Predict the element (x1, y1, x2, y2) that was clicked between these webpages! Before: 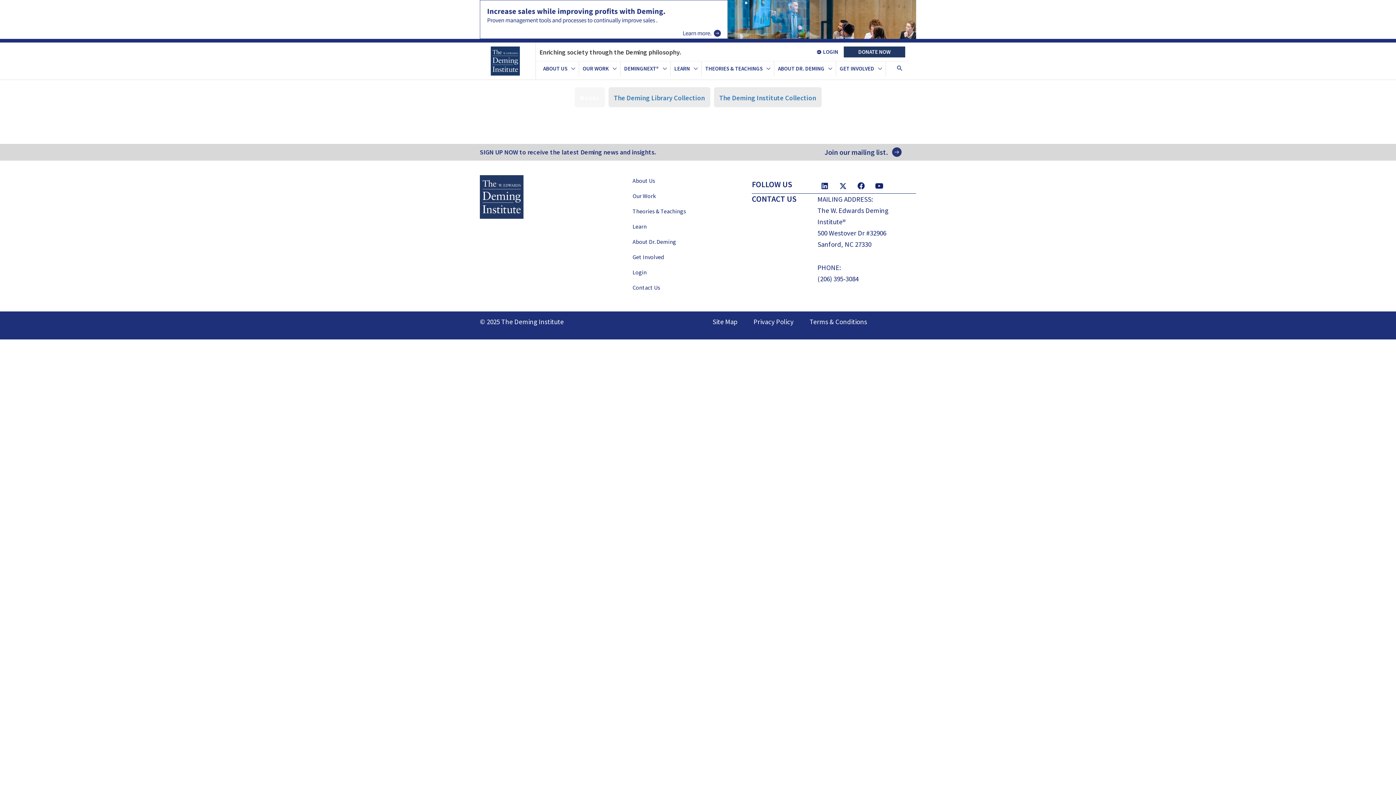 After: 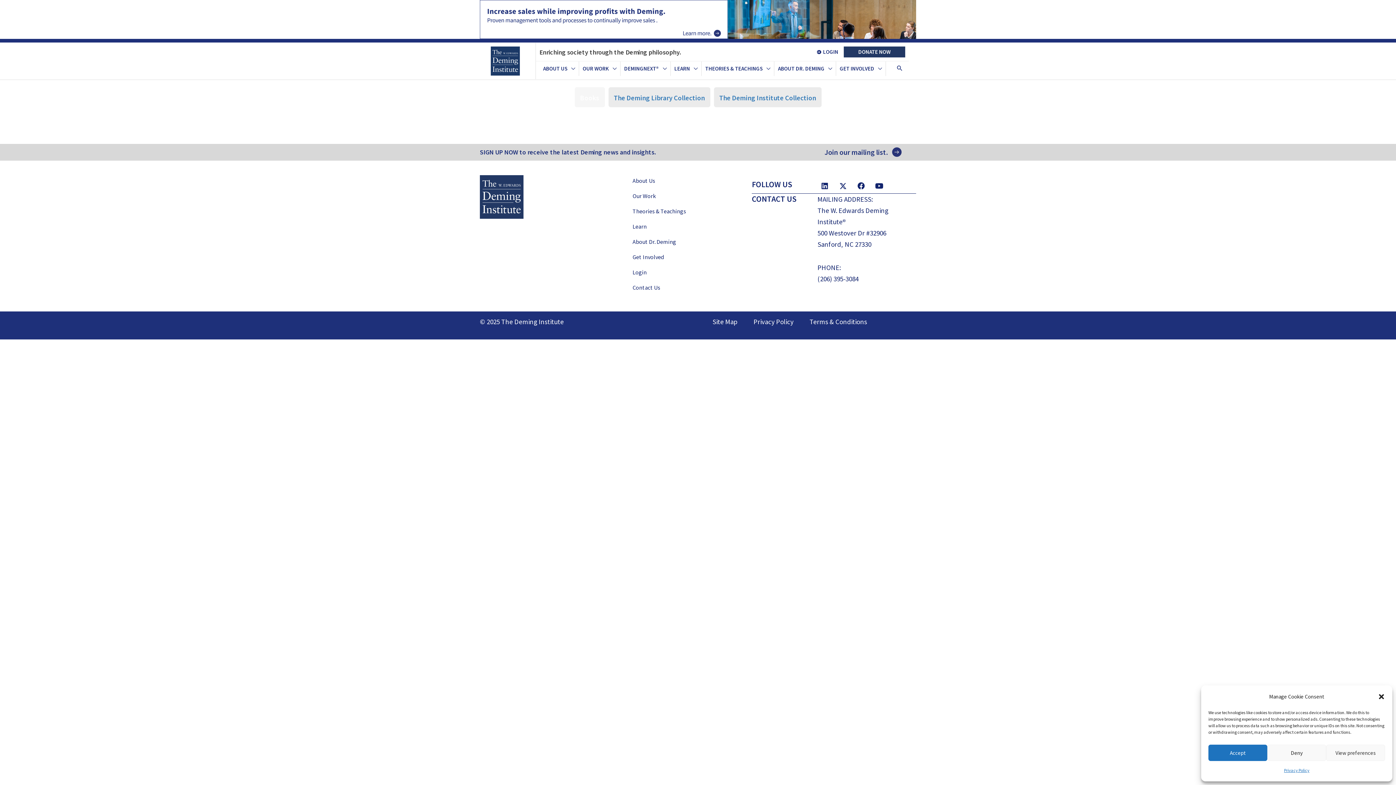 Action: bbox: (817, 178, 832, 193) label: LinkedIn